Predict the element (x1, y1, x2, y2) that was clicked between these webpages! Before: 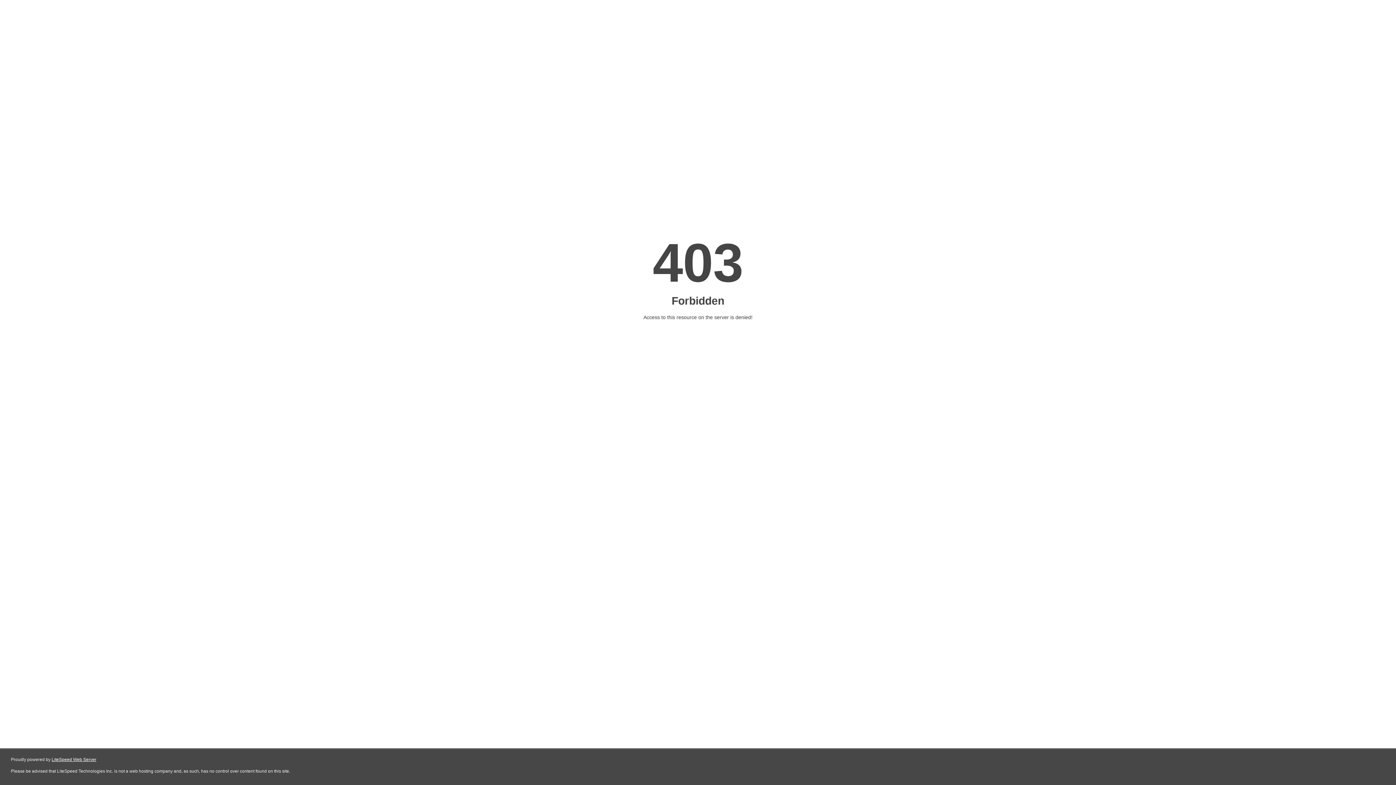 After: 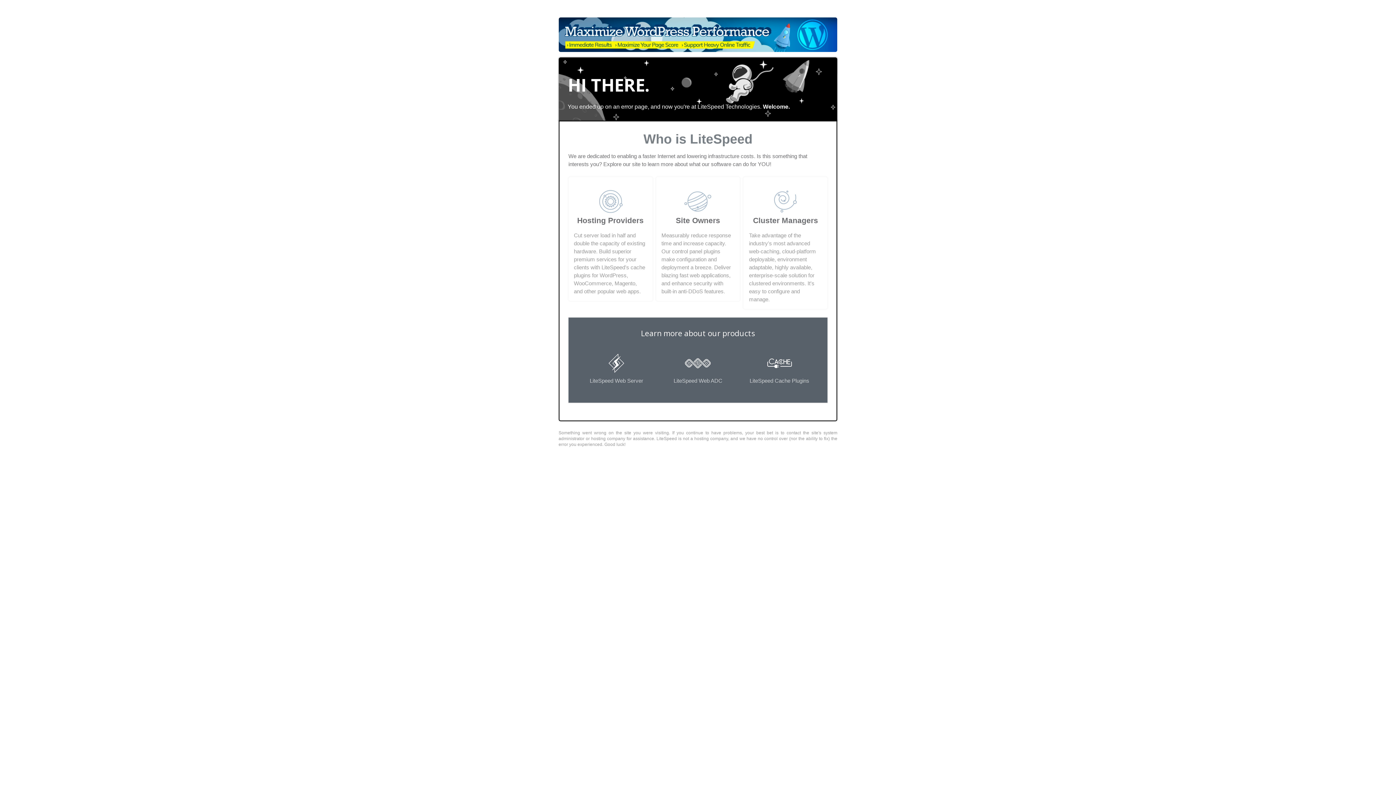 Action: label: LiteSpeed Web Server bbox: (51, 757, 96, 762)